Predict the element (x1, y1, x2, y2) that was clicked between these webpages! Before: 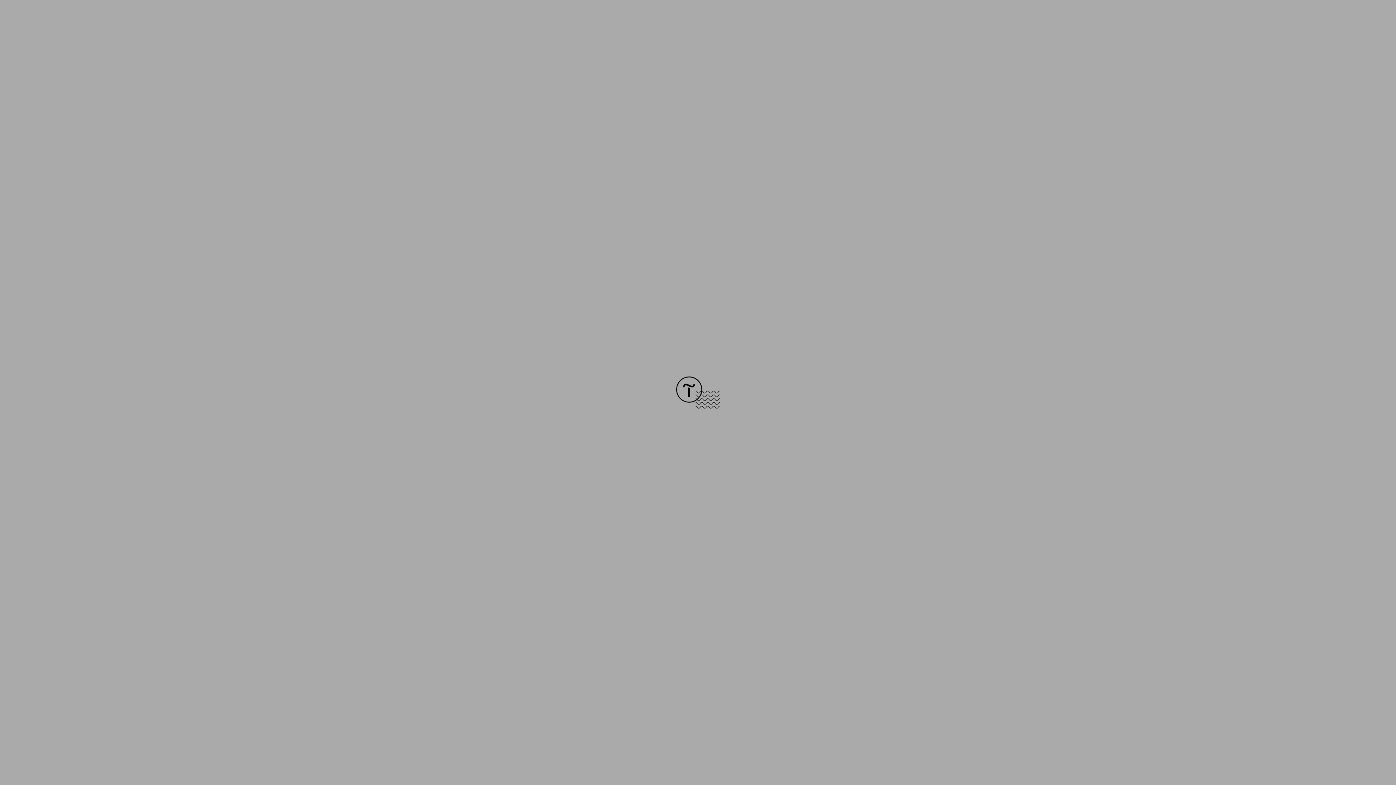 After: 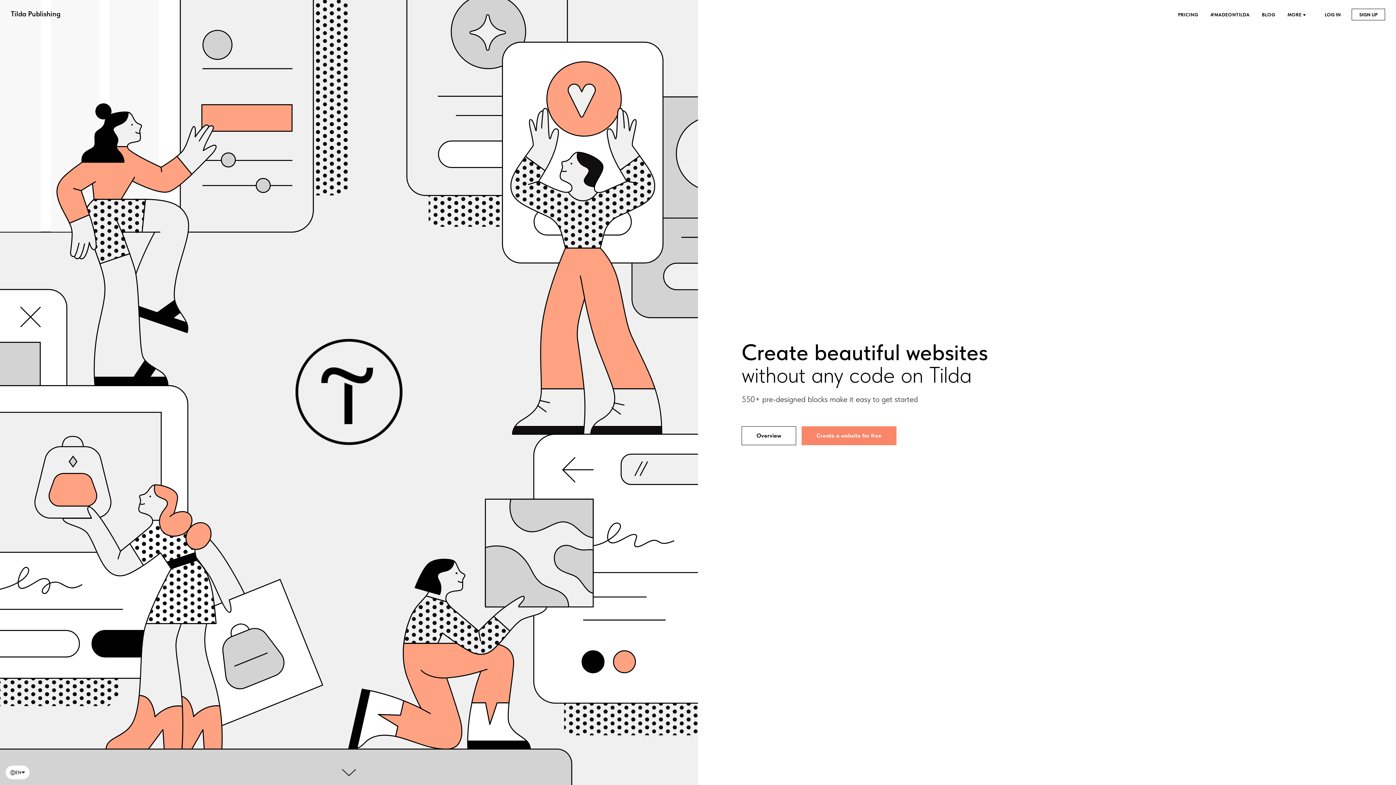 Action: bbox: (676, 403, 720, 409)